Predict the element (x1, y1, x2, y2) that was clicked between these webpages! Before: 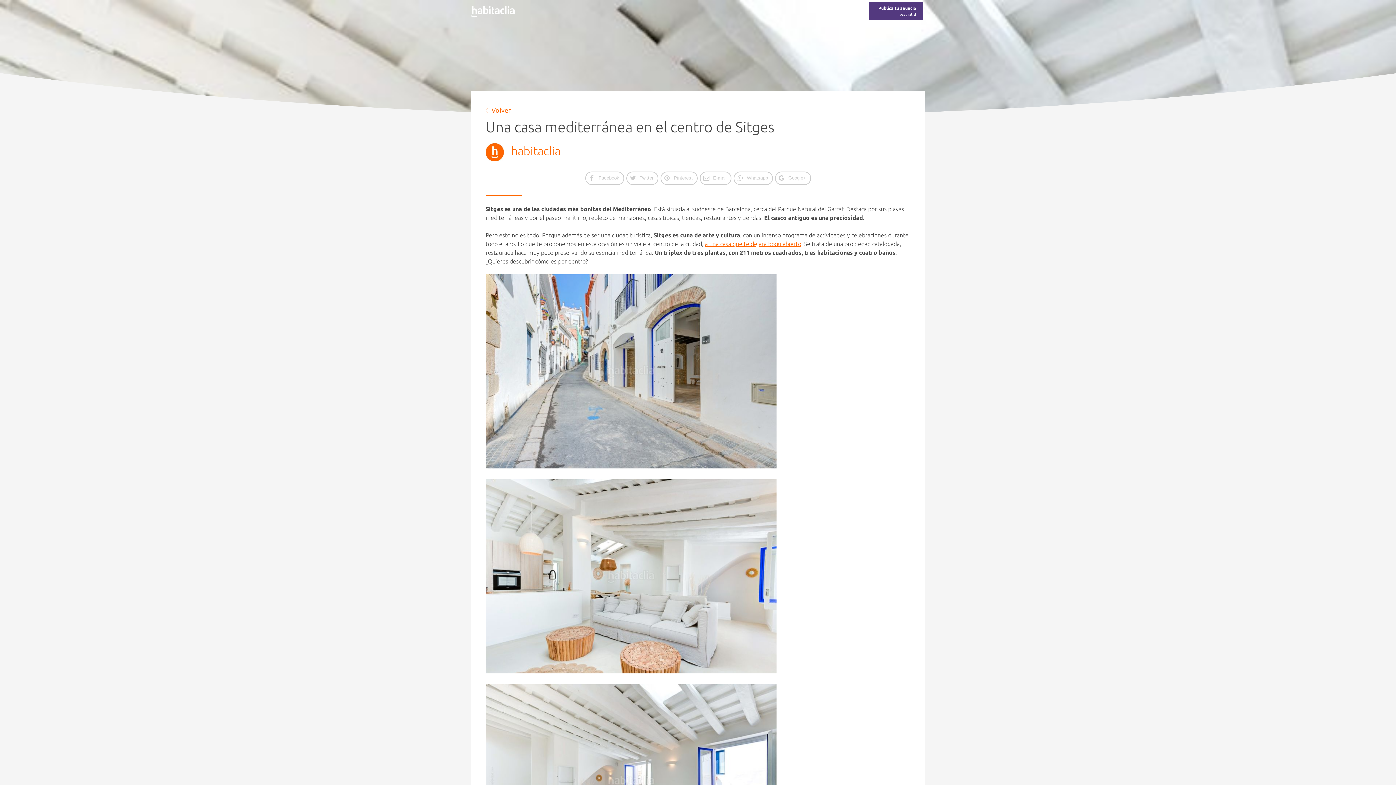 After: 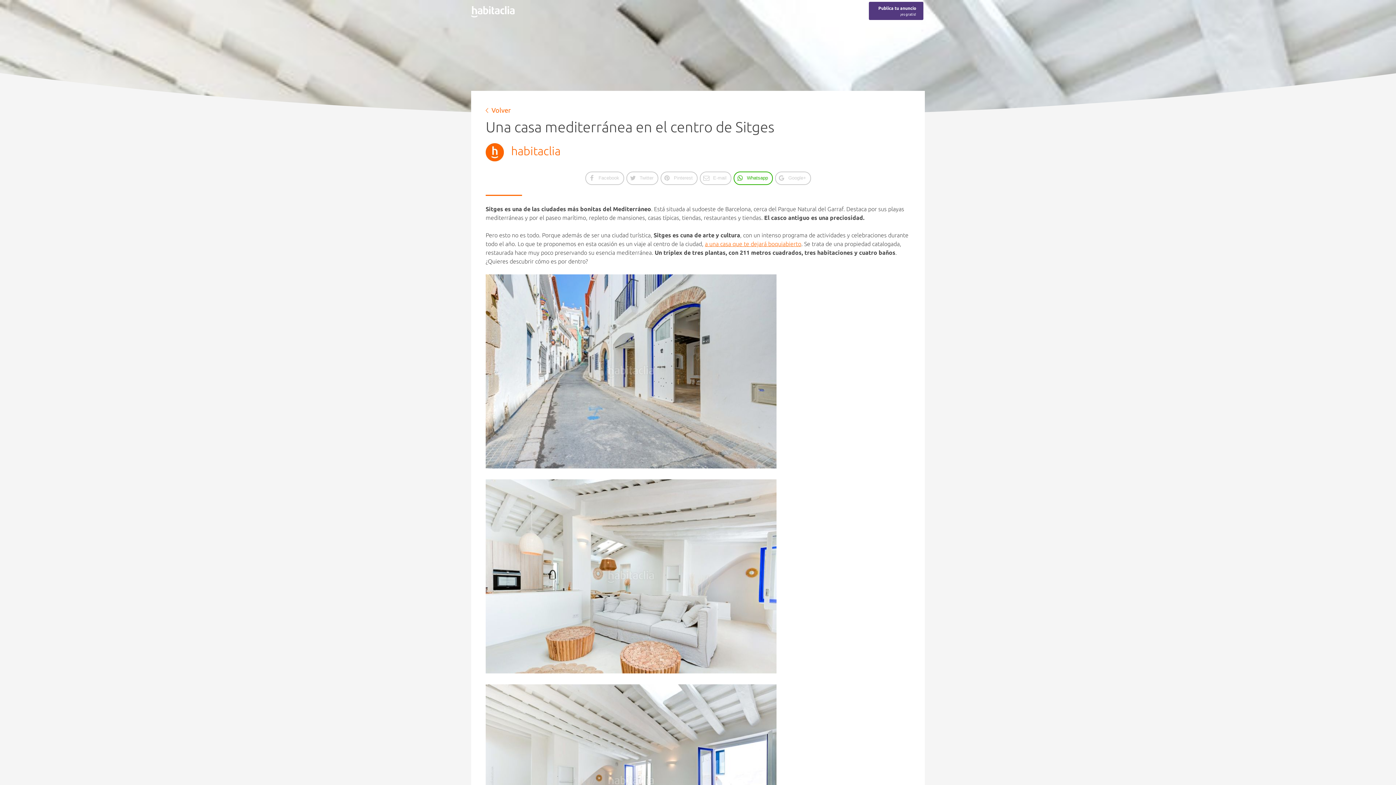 Action: bbox: (732, 174, 774, 180) label: Whatsapp